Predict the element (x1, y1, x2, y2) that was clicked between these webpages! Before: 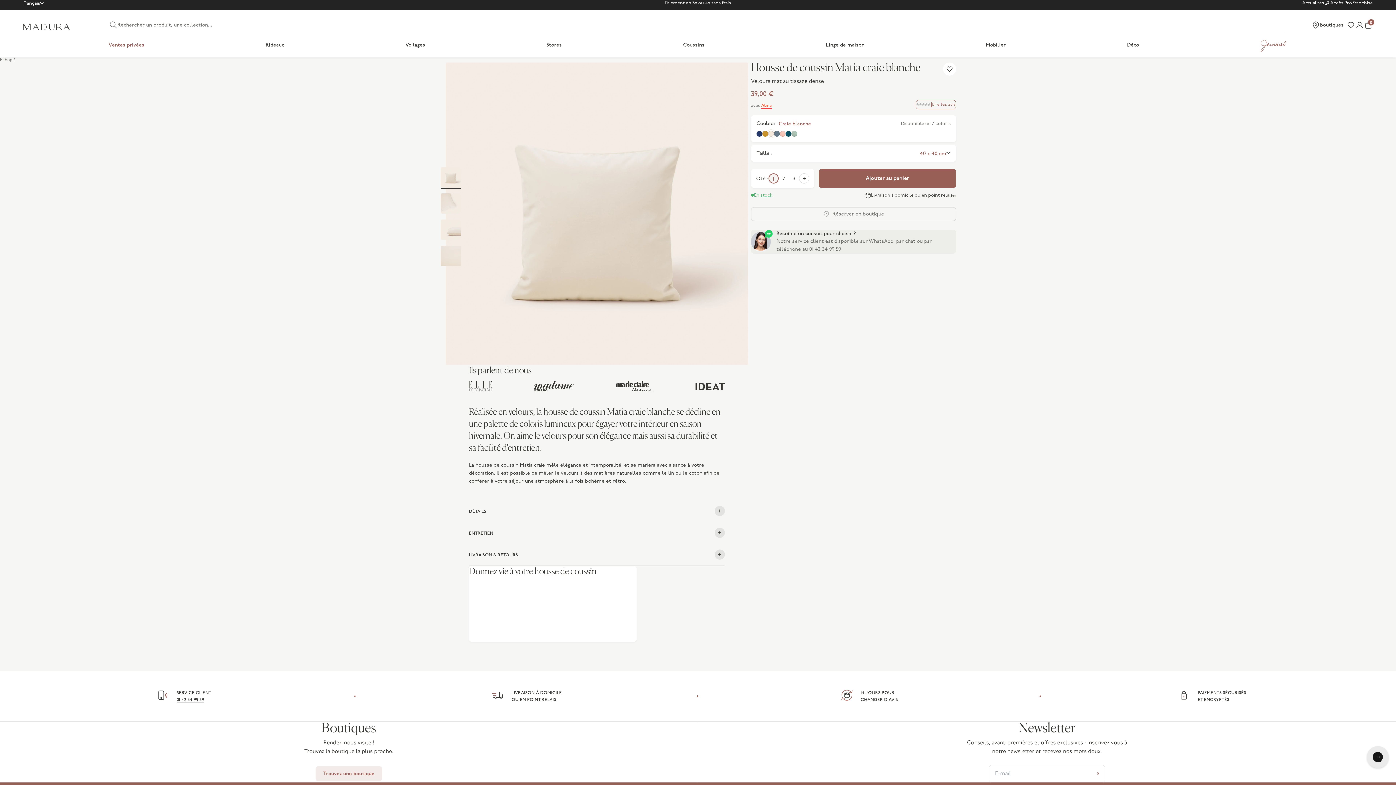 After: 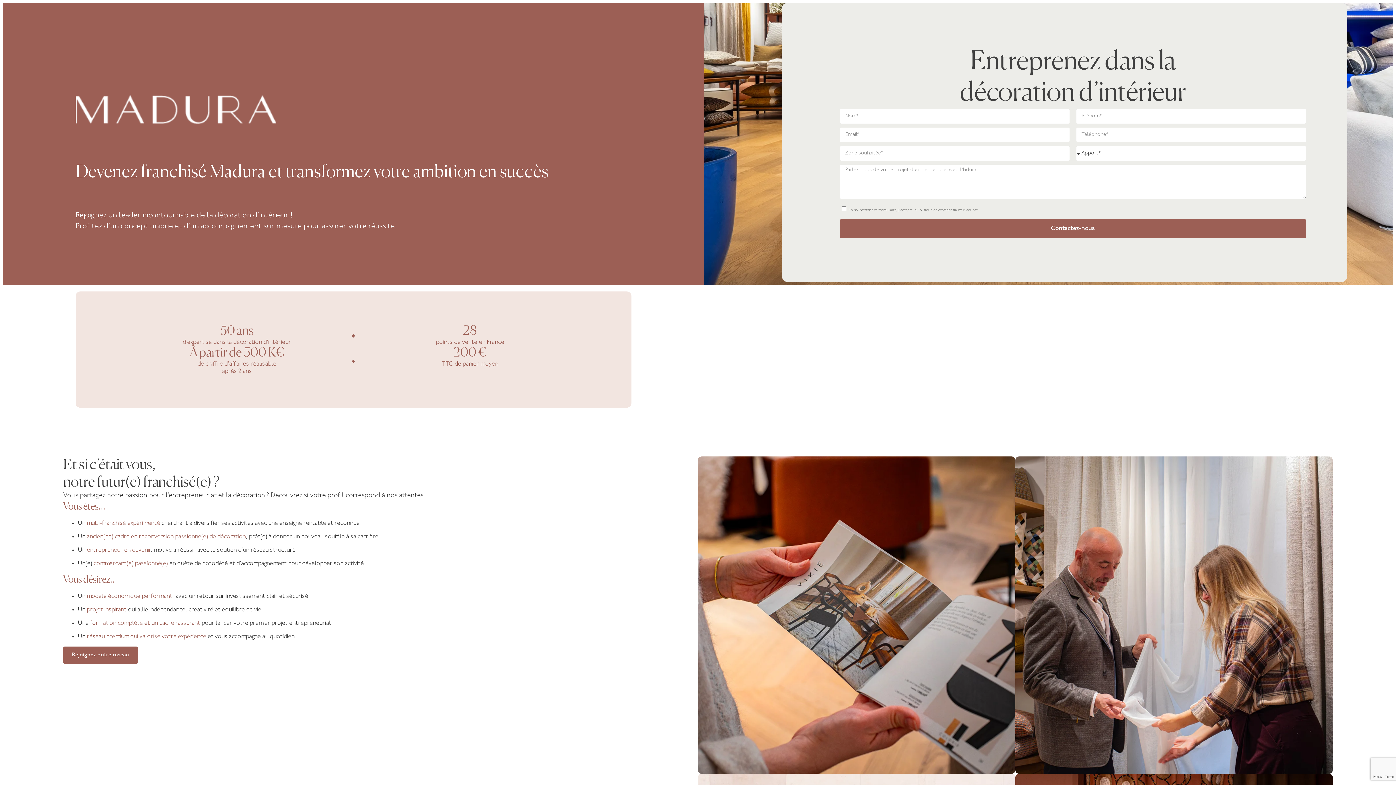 Action: label: Franchise bbox: (1352, 0, 1373, 6)